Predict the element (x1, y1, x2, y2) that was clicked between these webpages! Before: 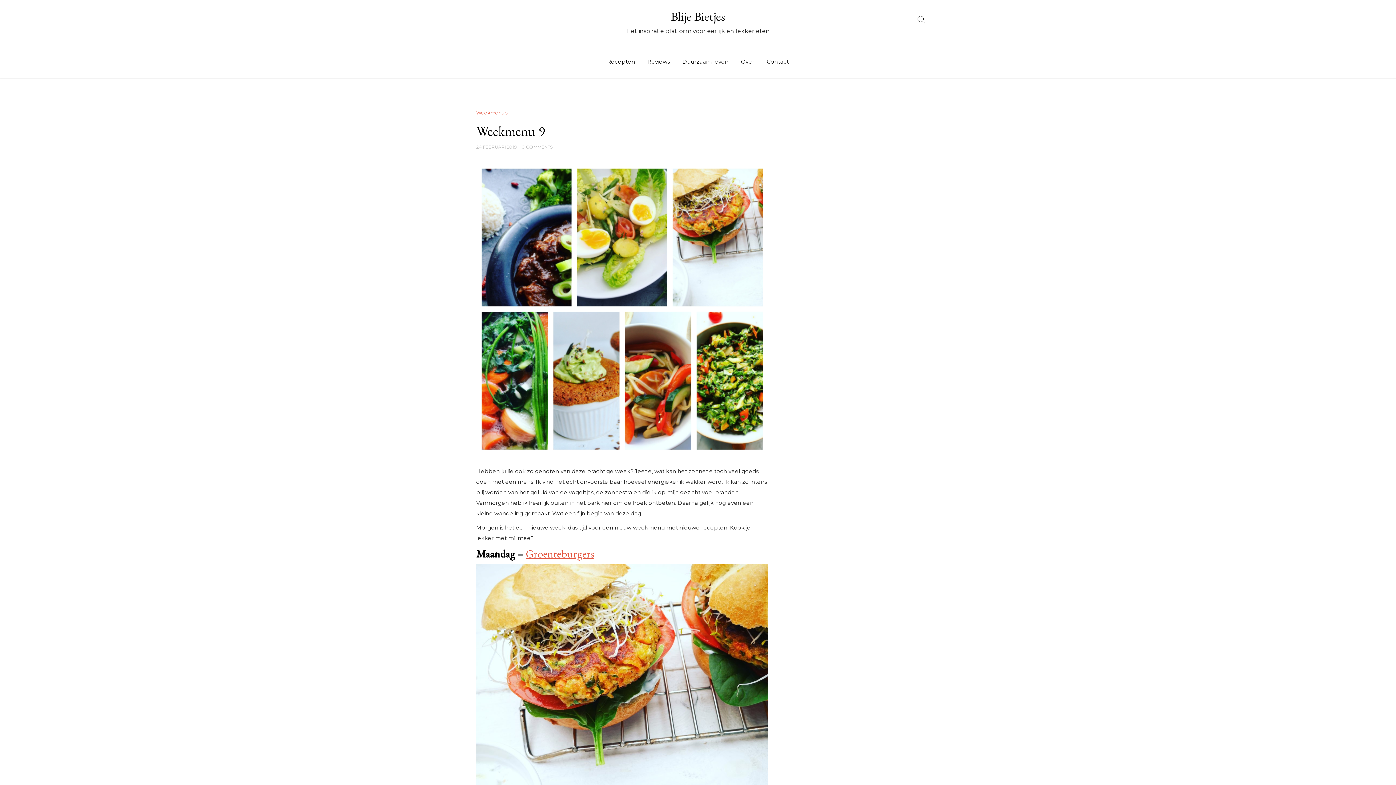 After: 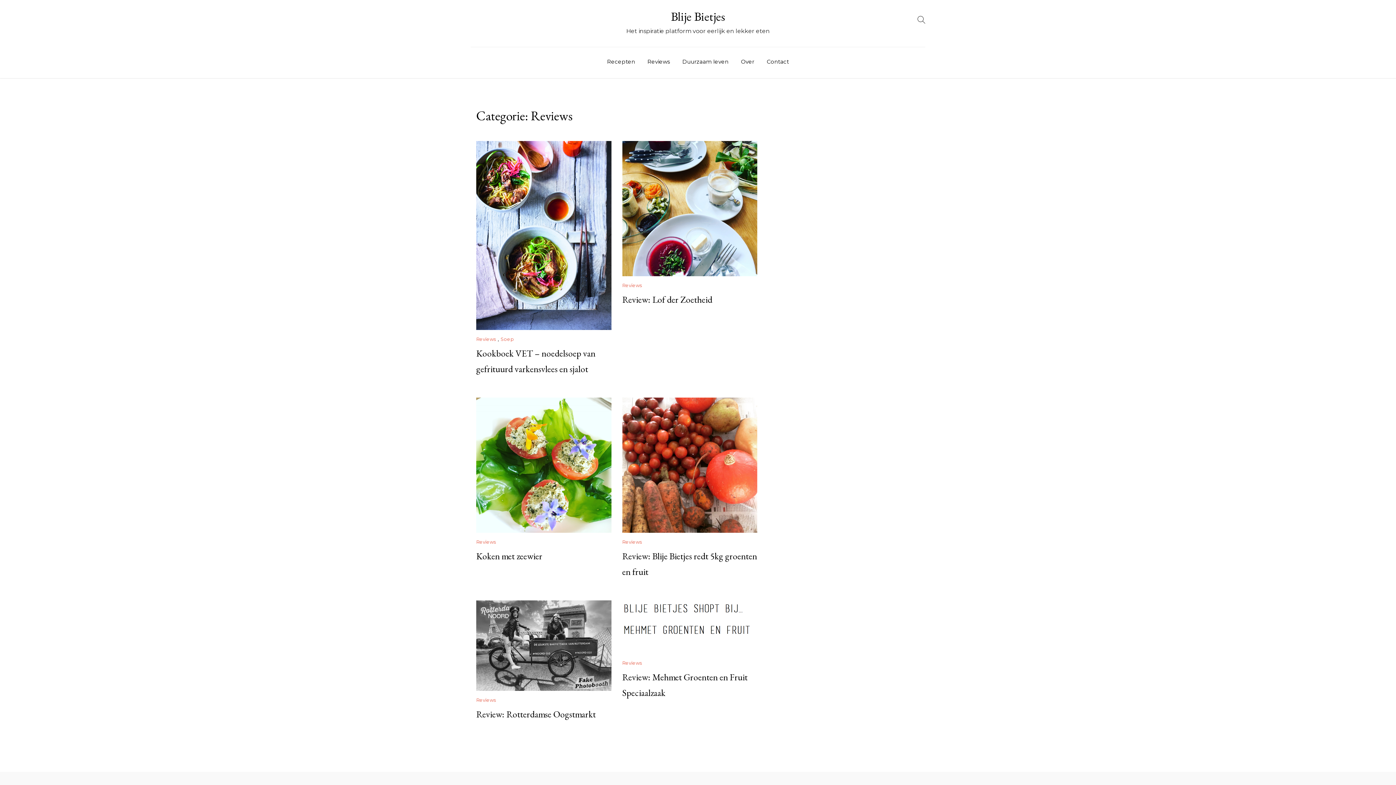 Action: bbox: (642, 50, 675, 74) label: Reviews